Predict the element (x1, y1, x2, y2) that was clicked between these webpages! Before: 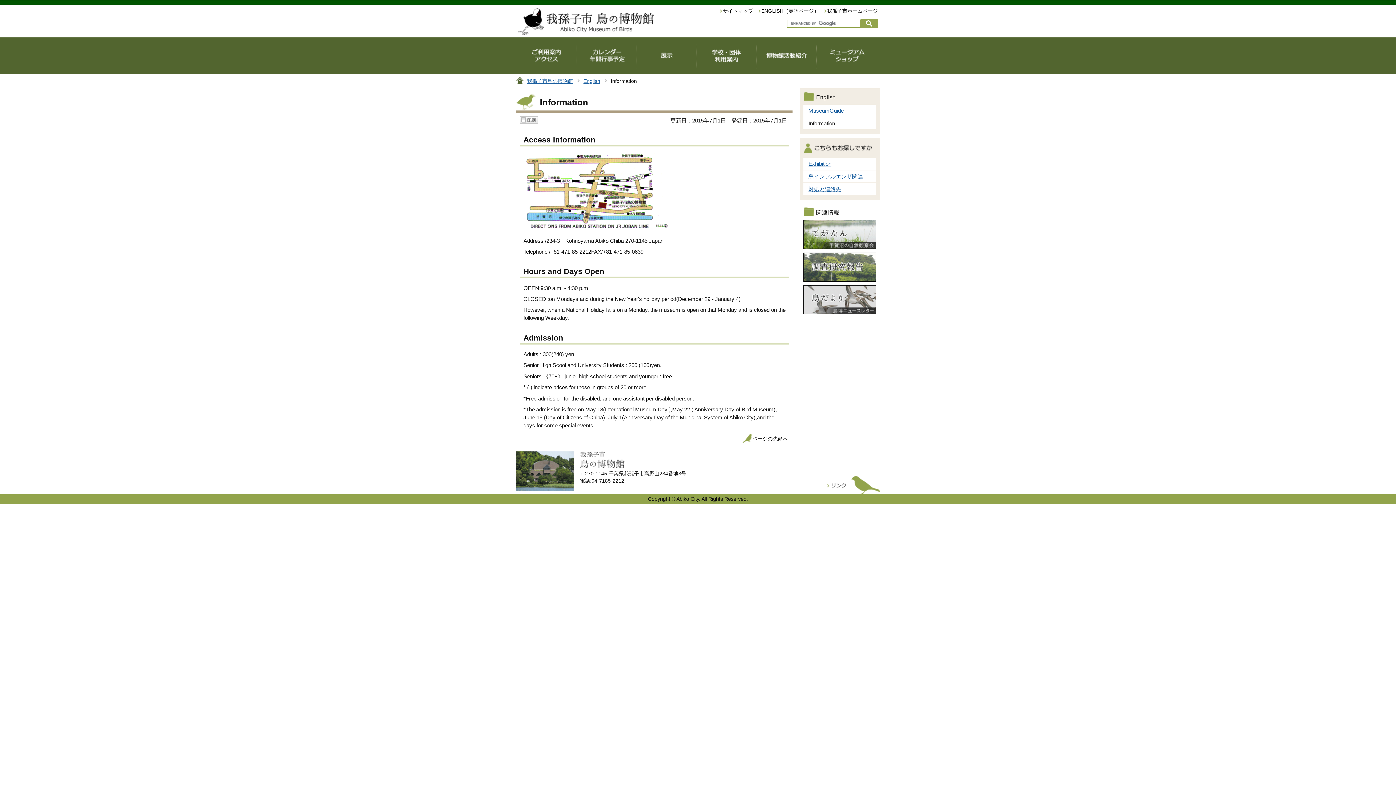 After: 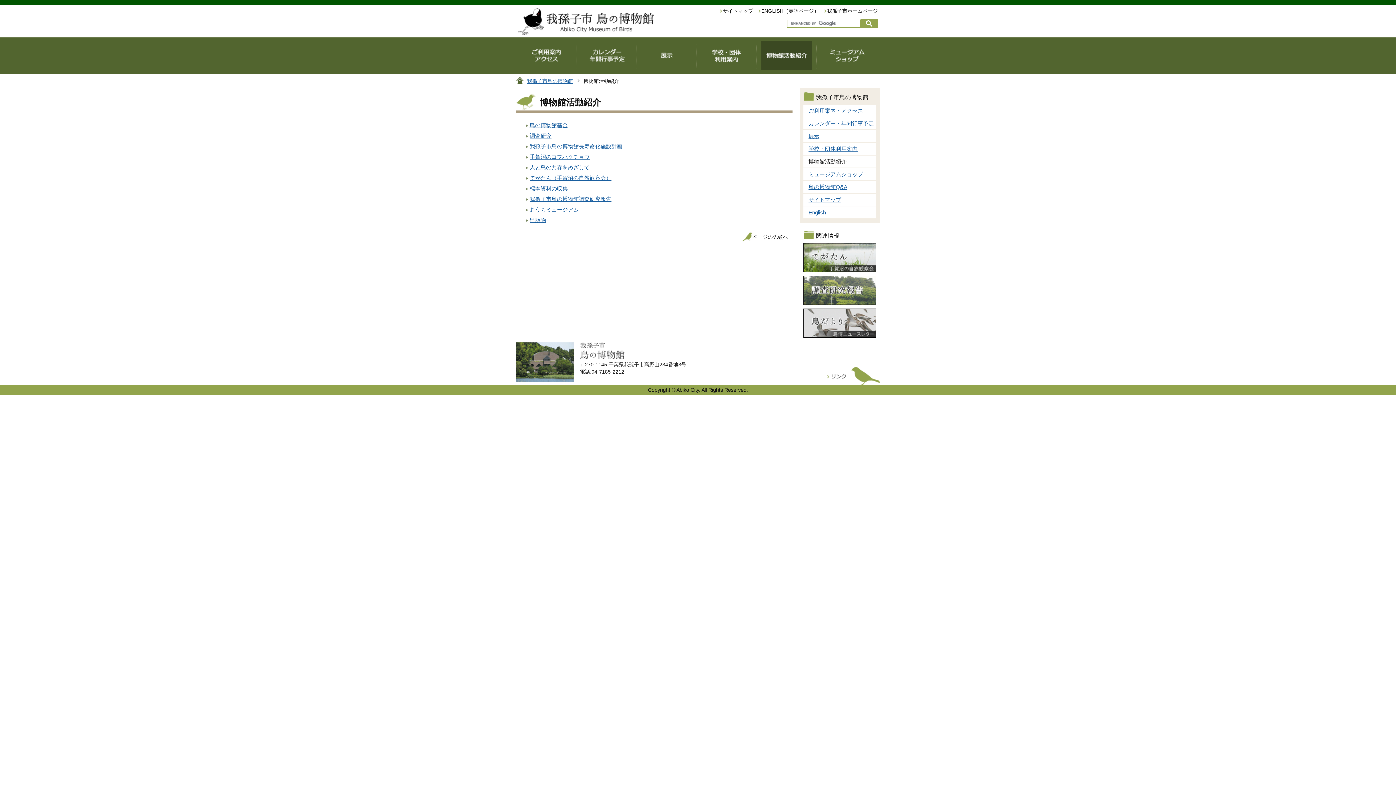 Action: bbox: (756, 37, 816, 70)